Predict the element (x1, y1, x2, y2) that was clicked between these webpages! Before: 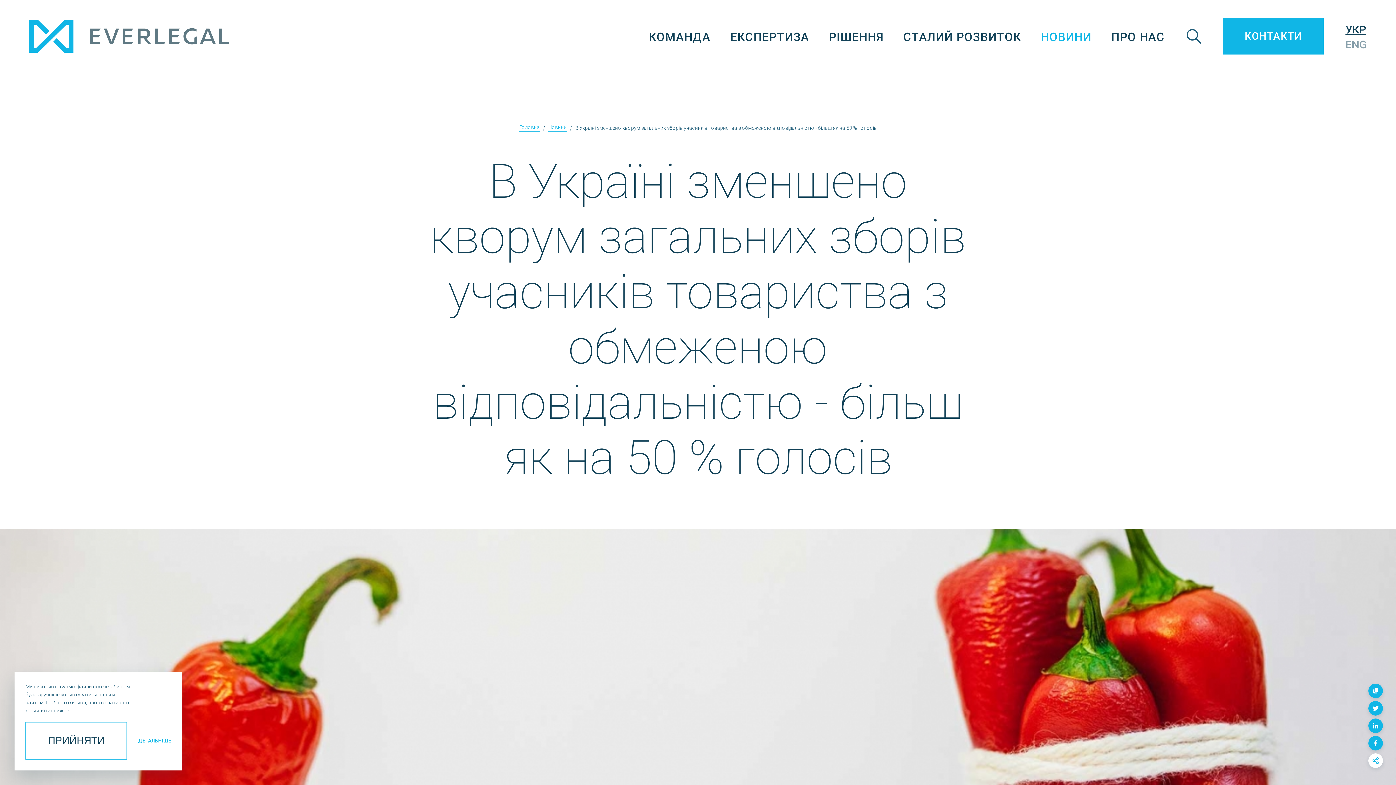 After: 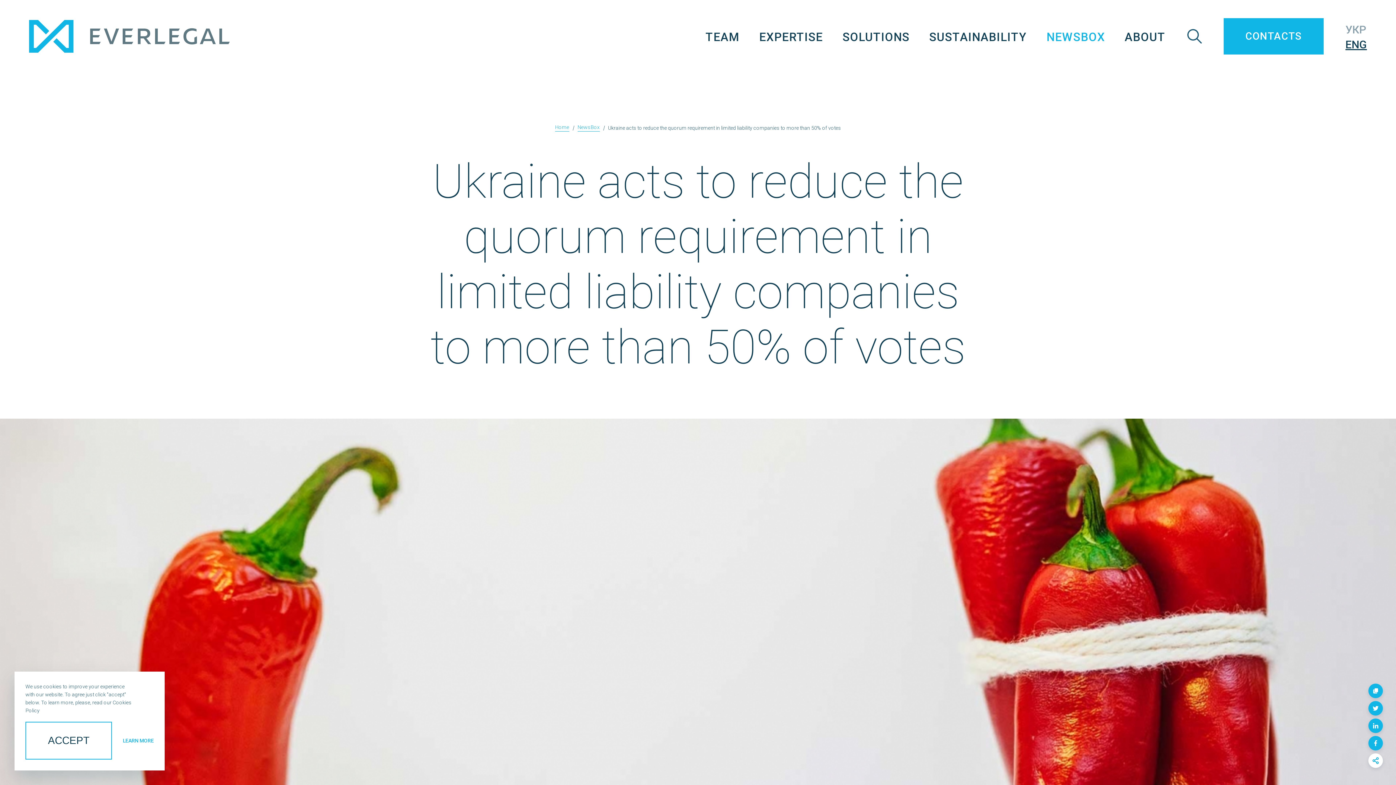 Action: label: ENG bbox: (1345, 38, 1367, 50)